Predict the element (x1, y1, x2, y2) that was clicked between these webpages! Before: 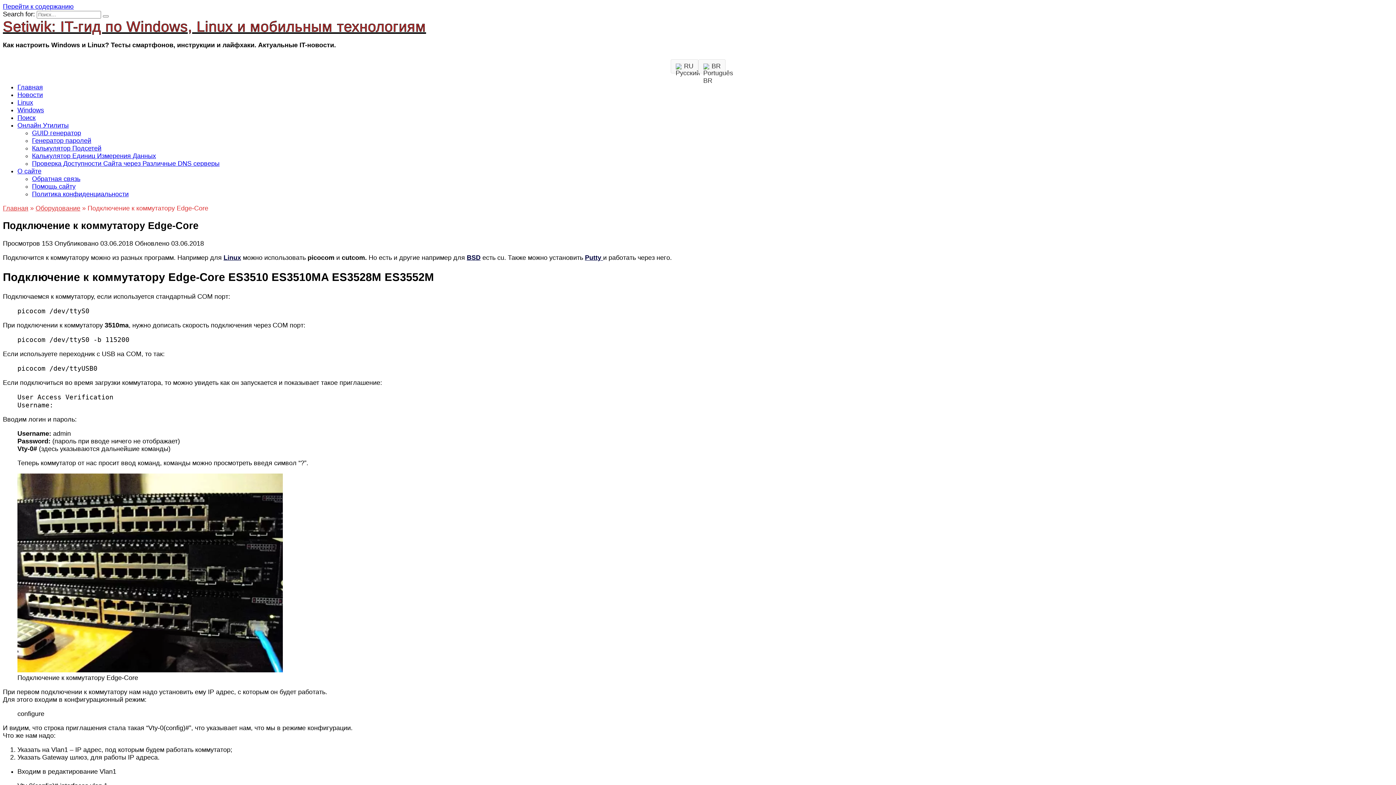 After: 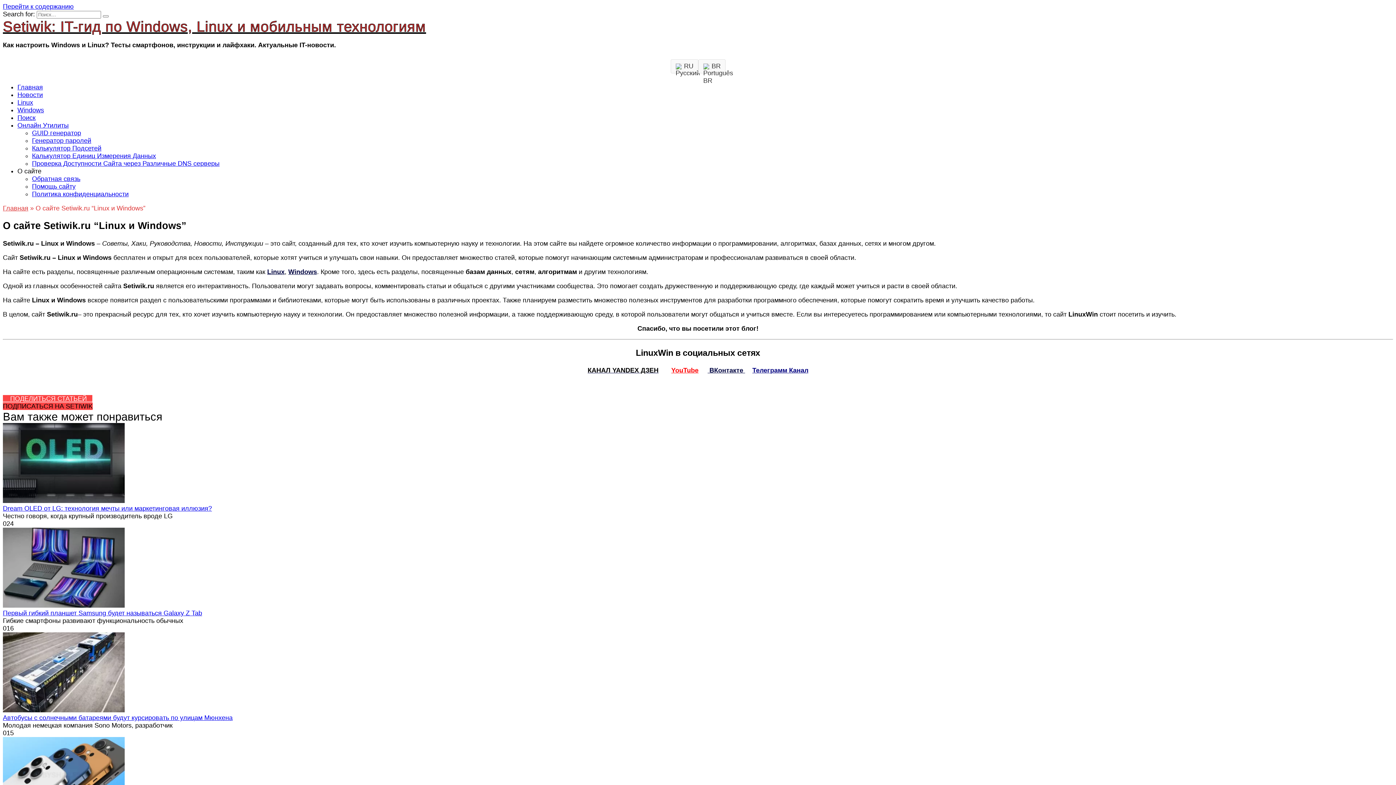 Action: label: О сайте bbox: (17, 167, 41, 174)